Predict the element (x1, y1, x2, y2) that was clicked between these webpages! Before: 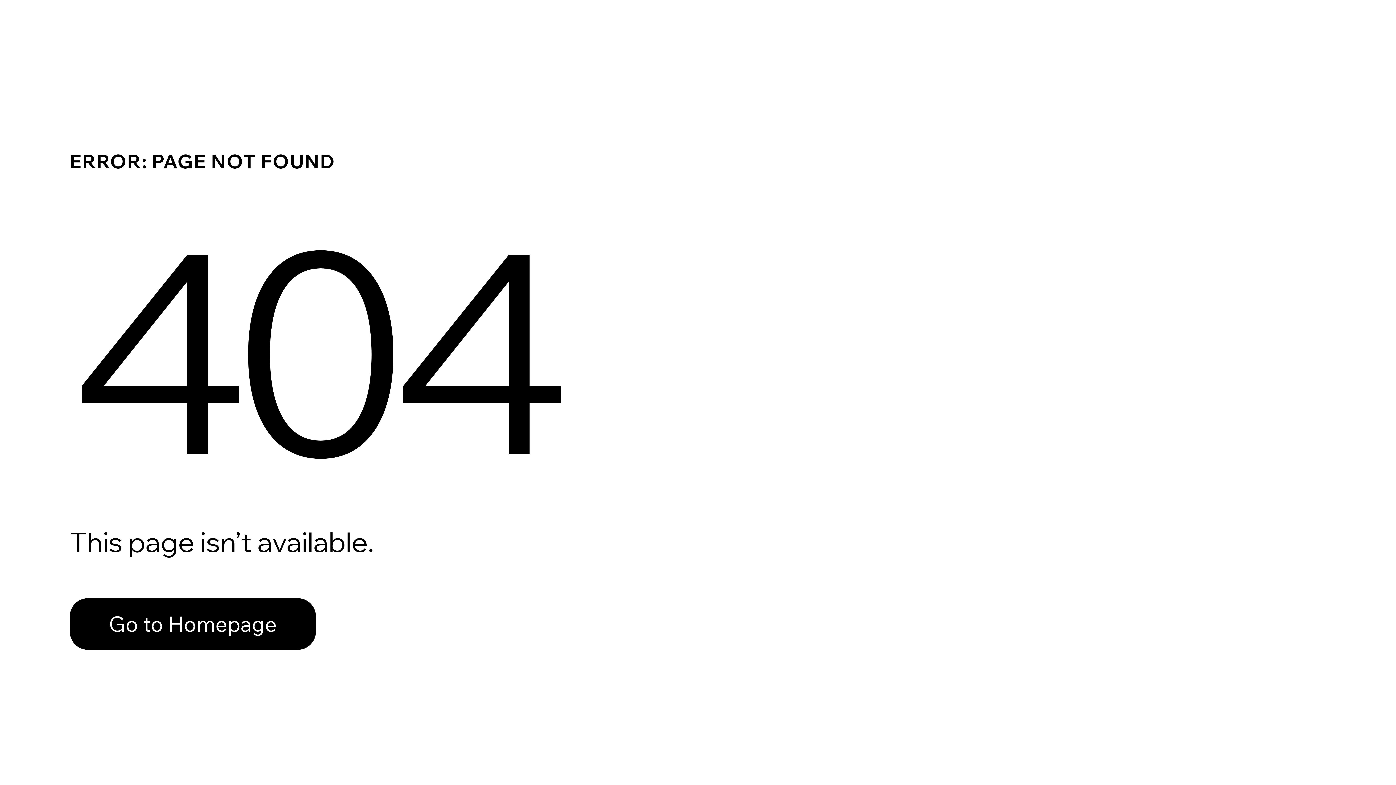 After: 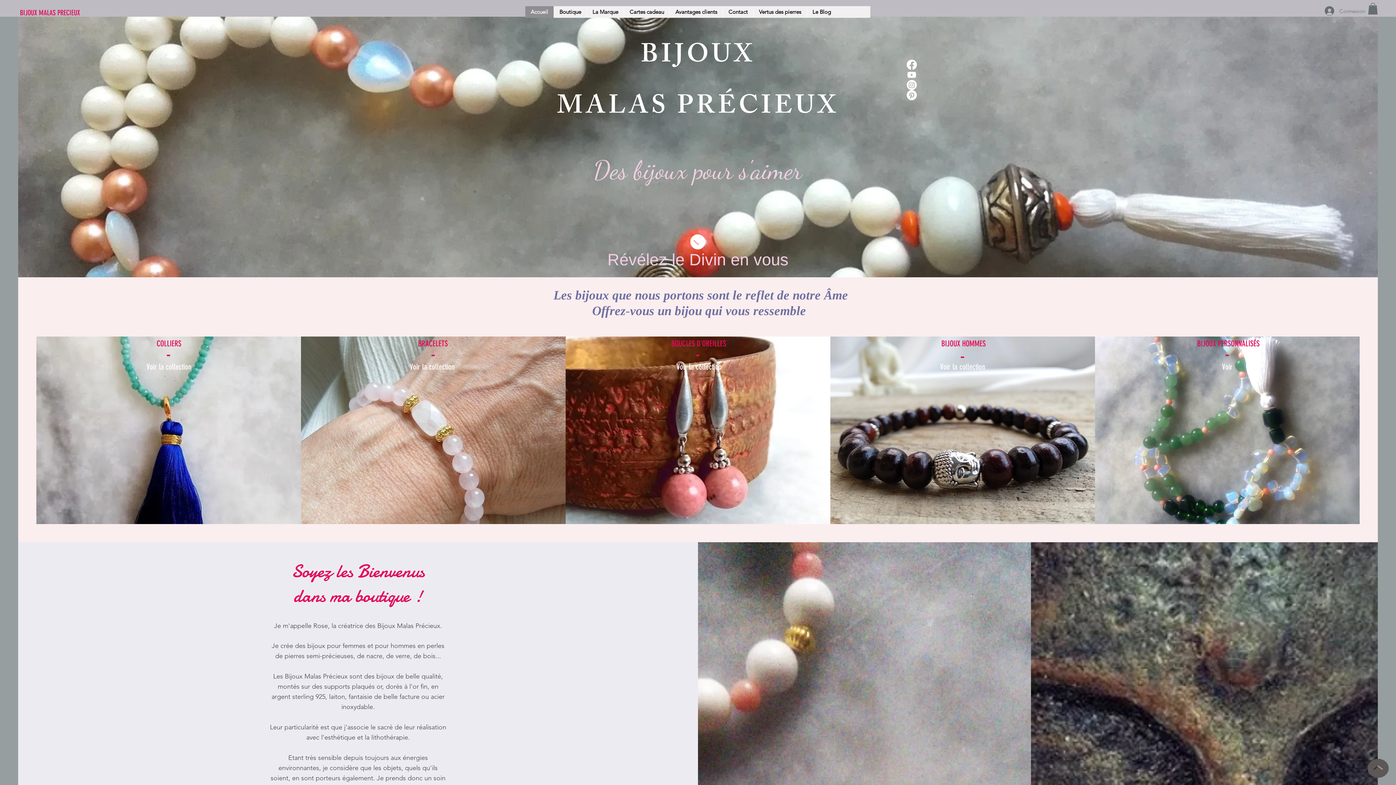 Action: bbox: (69, 582, 768, 659) label: Go to Homepage